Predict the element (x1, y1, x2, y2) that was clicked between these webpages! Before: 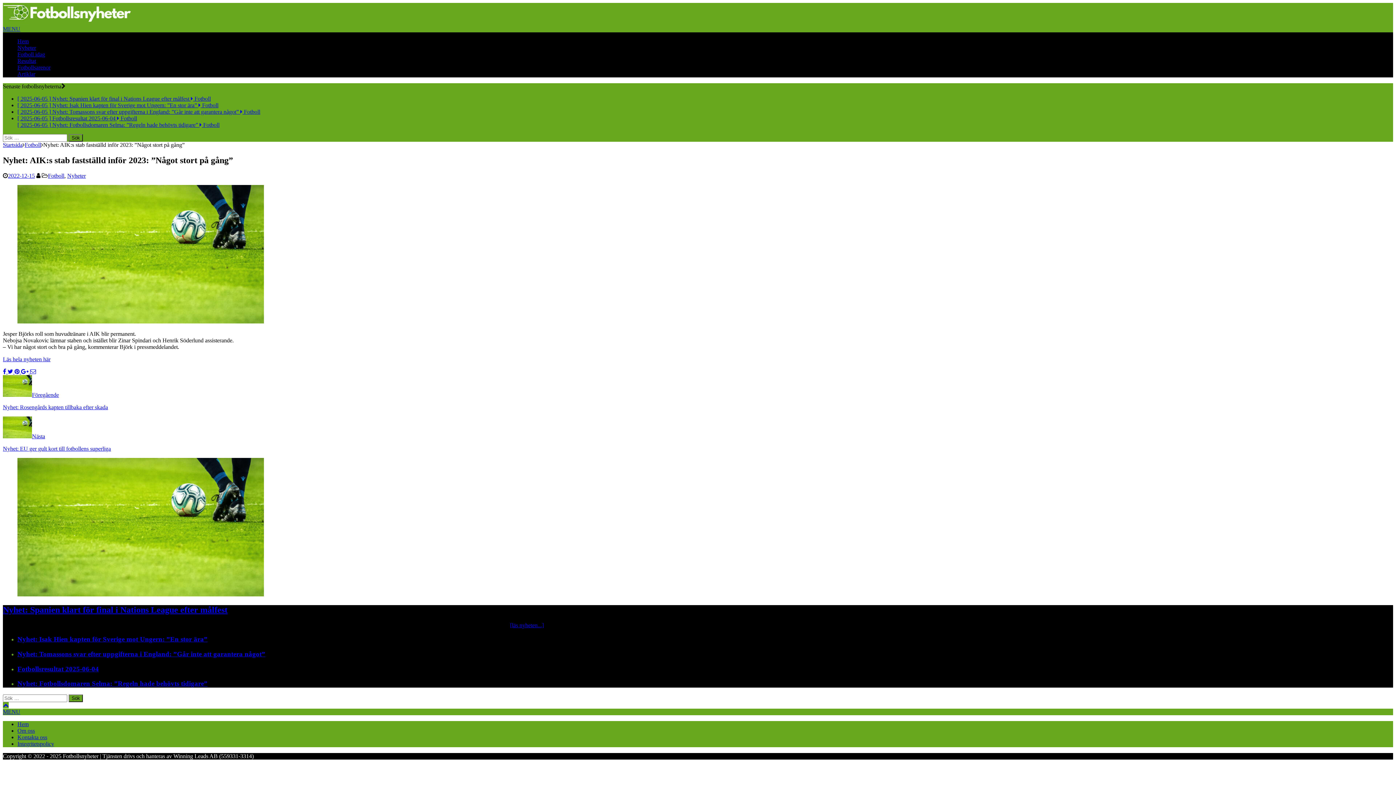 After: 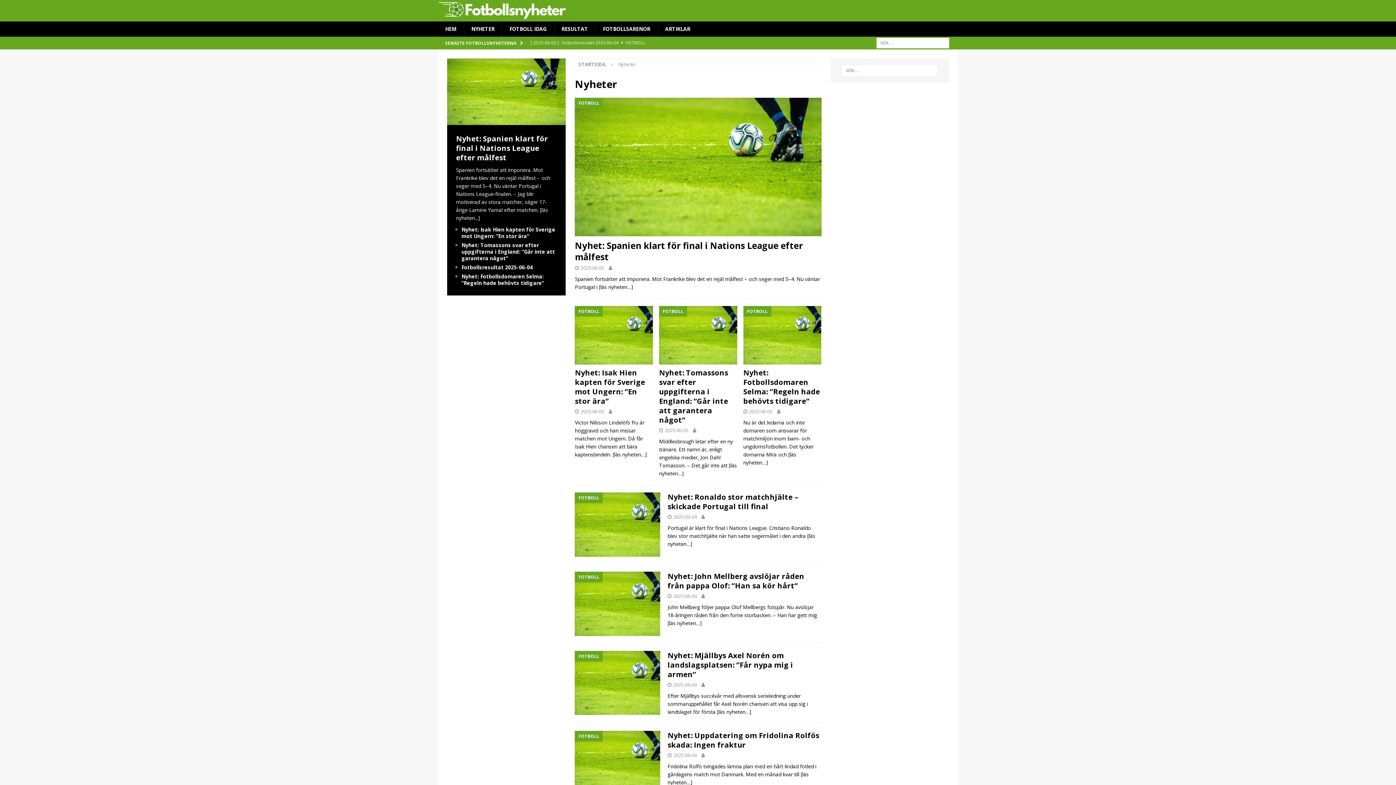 Action: label: Nyheter bbox: (67, 172, 85, 178)